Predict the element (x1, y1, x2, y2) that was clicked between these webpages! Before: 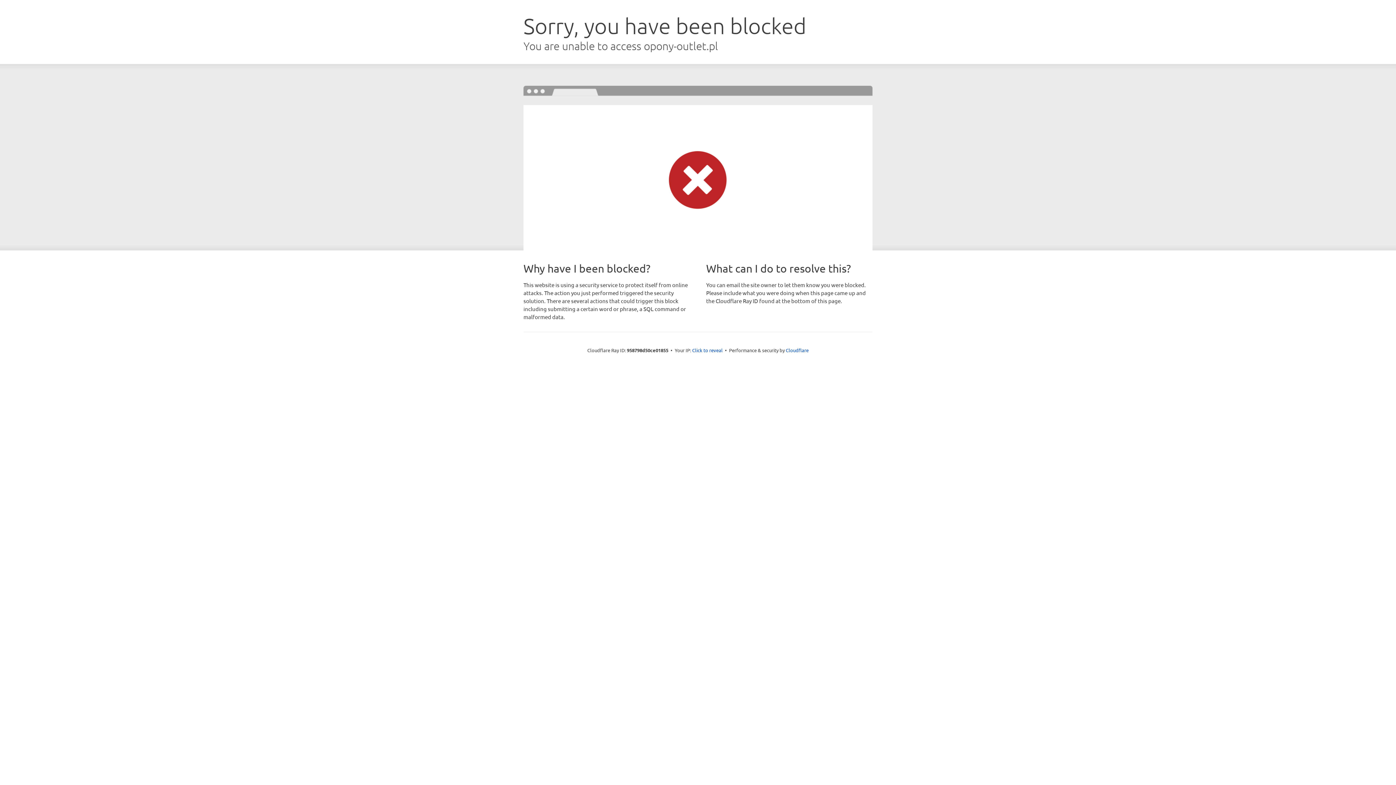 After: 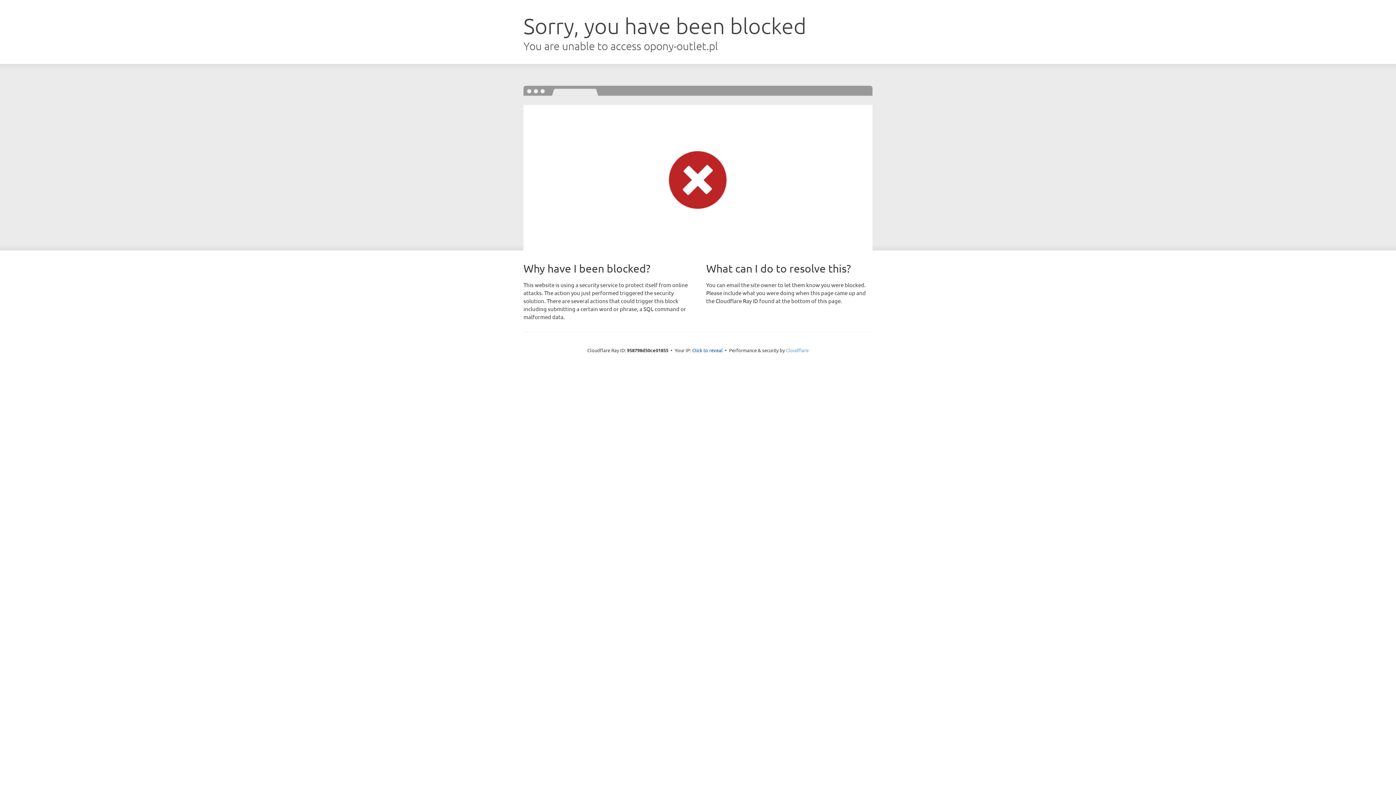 Action: bbox: (786, 347, 808, 353) label: Cloudflare